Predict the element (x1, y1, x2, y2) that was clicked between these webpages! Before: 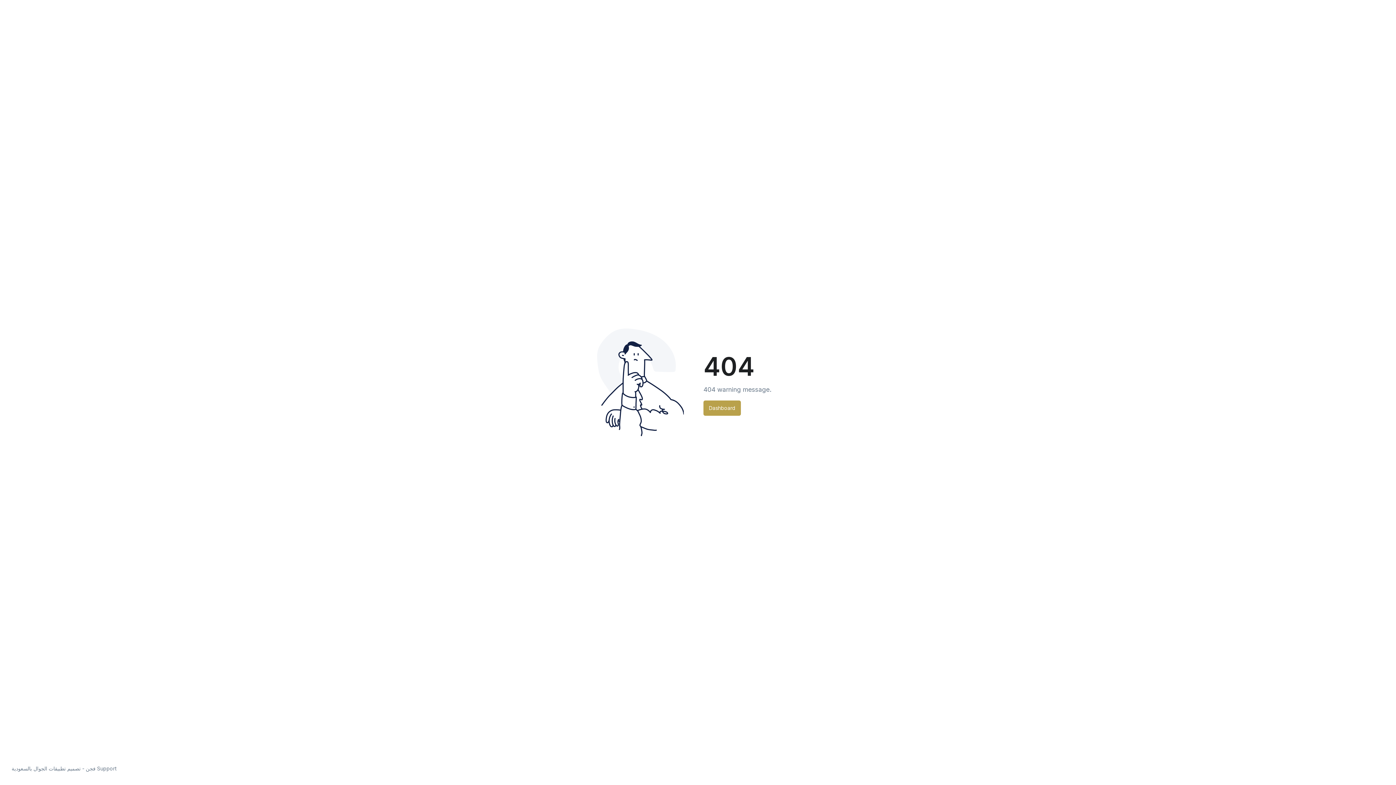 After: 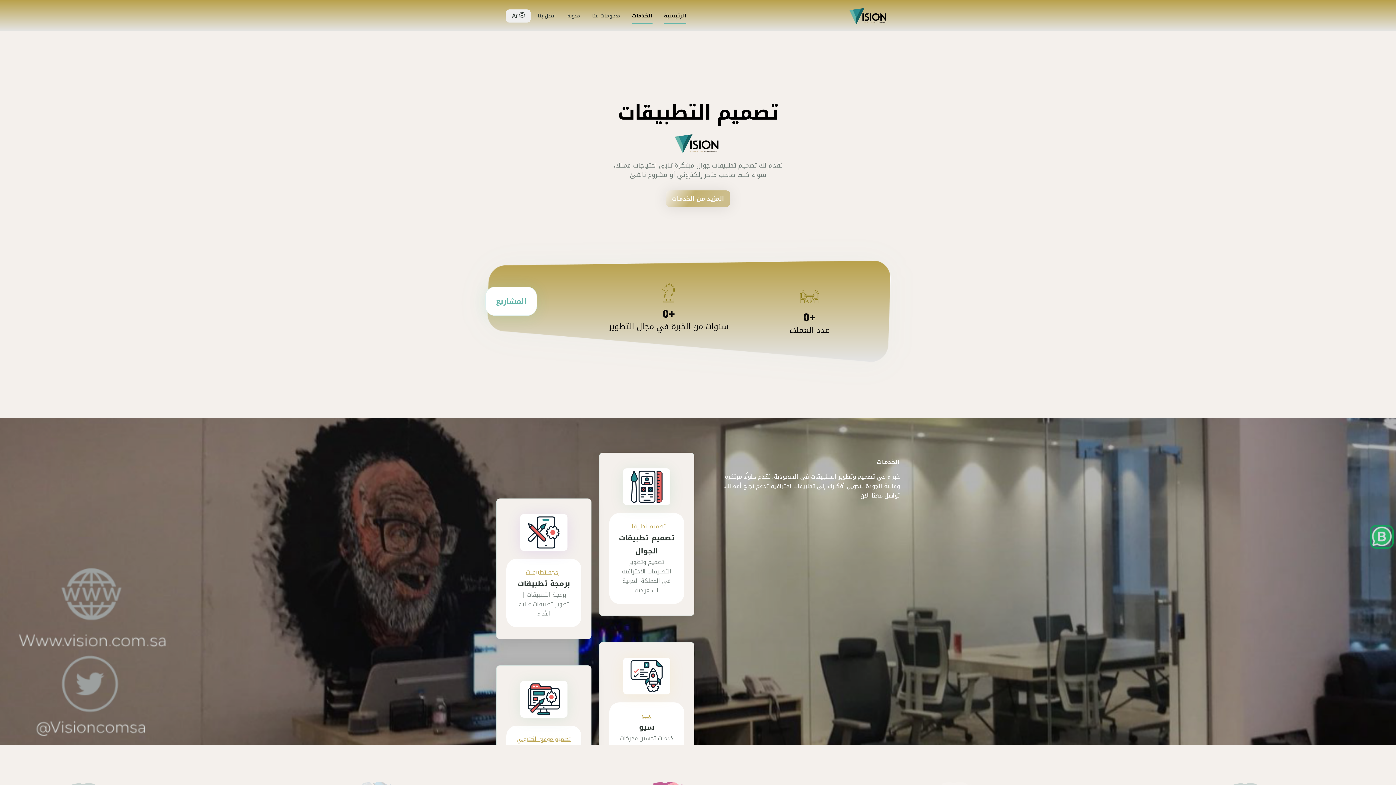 Action: label: Dashboard bbox: (703, 400, 741, 415)